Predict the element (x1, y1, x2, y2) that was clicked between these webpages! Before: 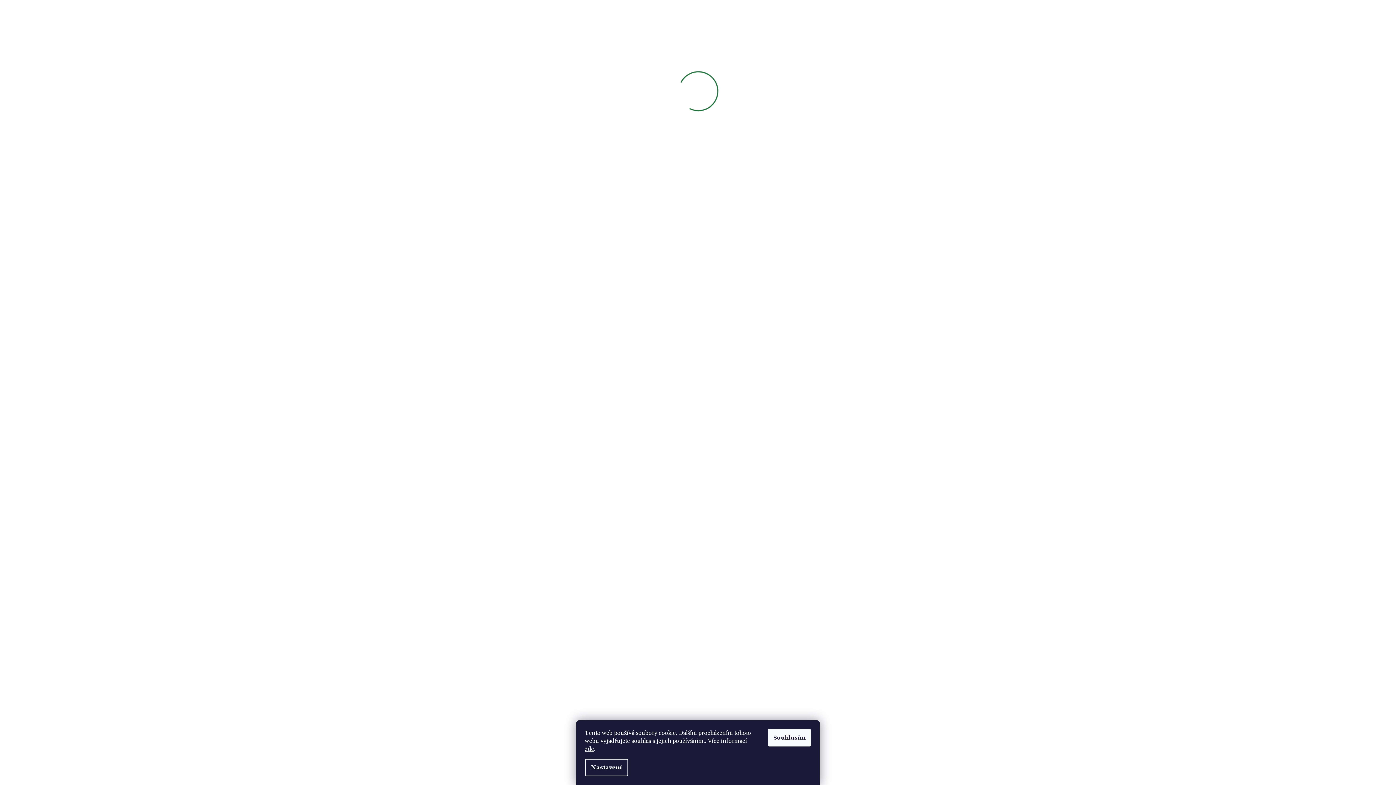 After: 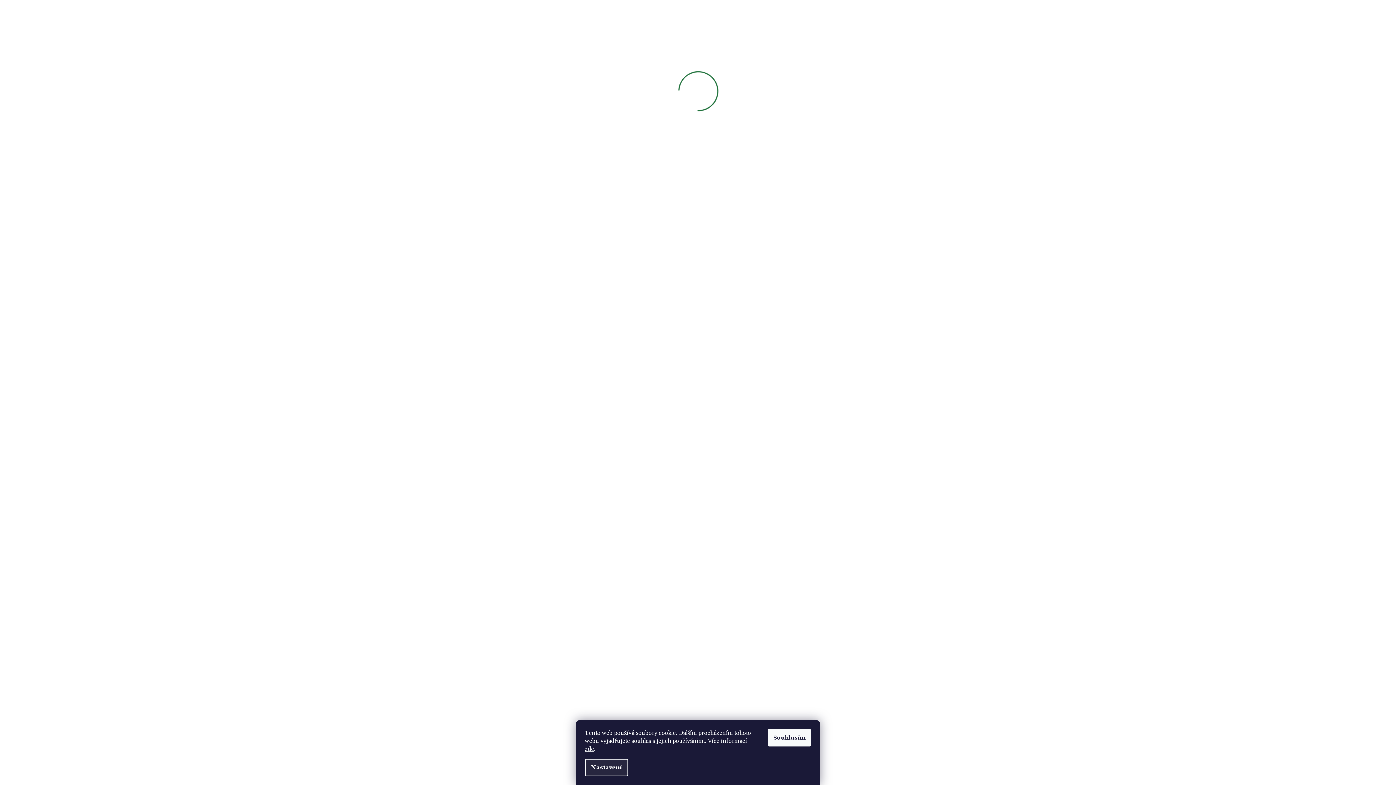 Action: bbox: (585, 759, 628, 776) label: Nastavení